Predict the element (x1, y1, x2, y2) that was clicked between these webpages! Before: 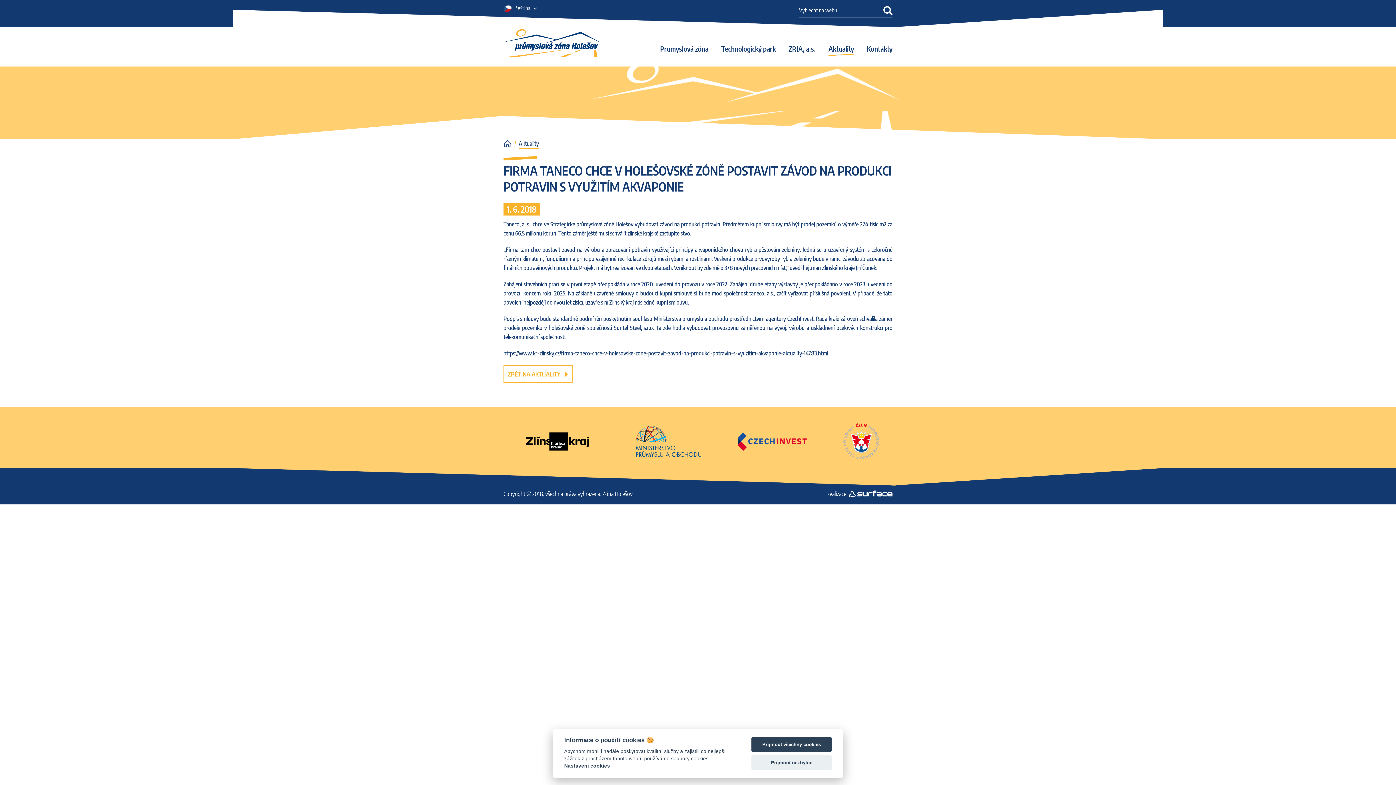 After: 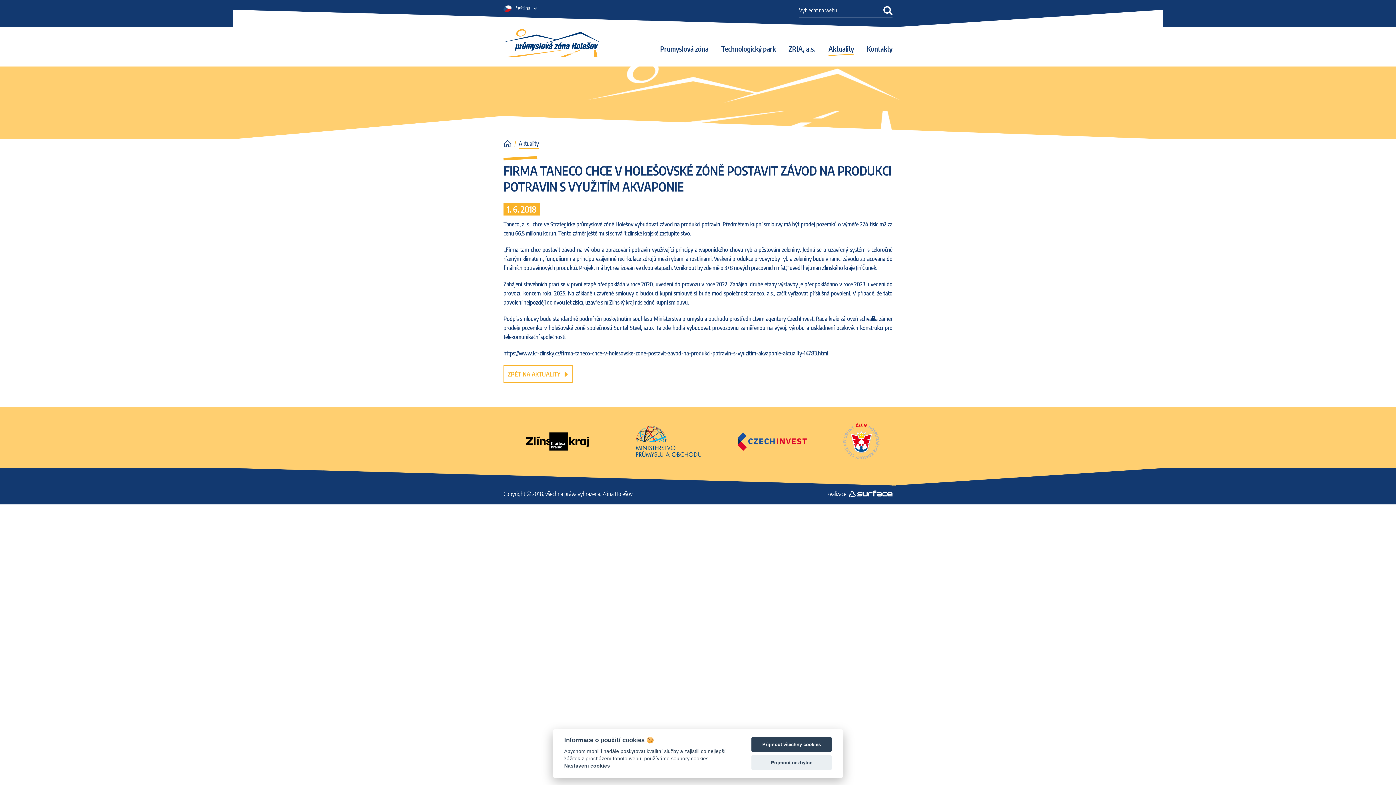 Action: bbox: (729, 428, 815, 453)